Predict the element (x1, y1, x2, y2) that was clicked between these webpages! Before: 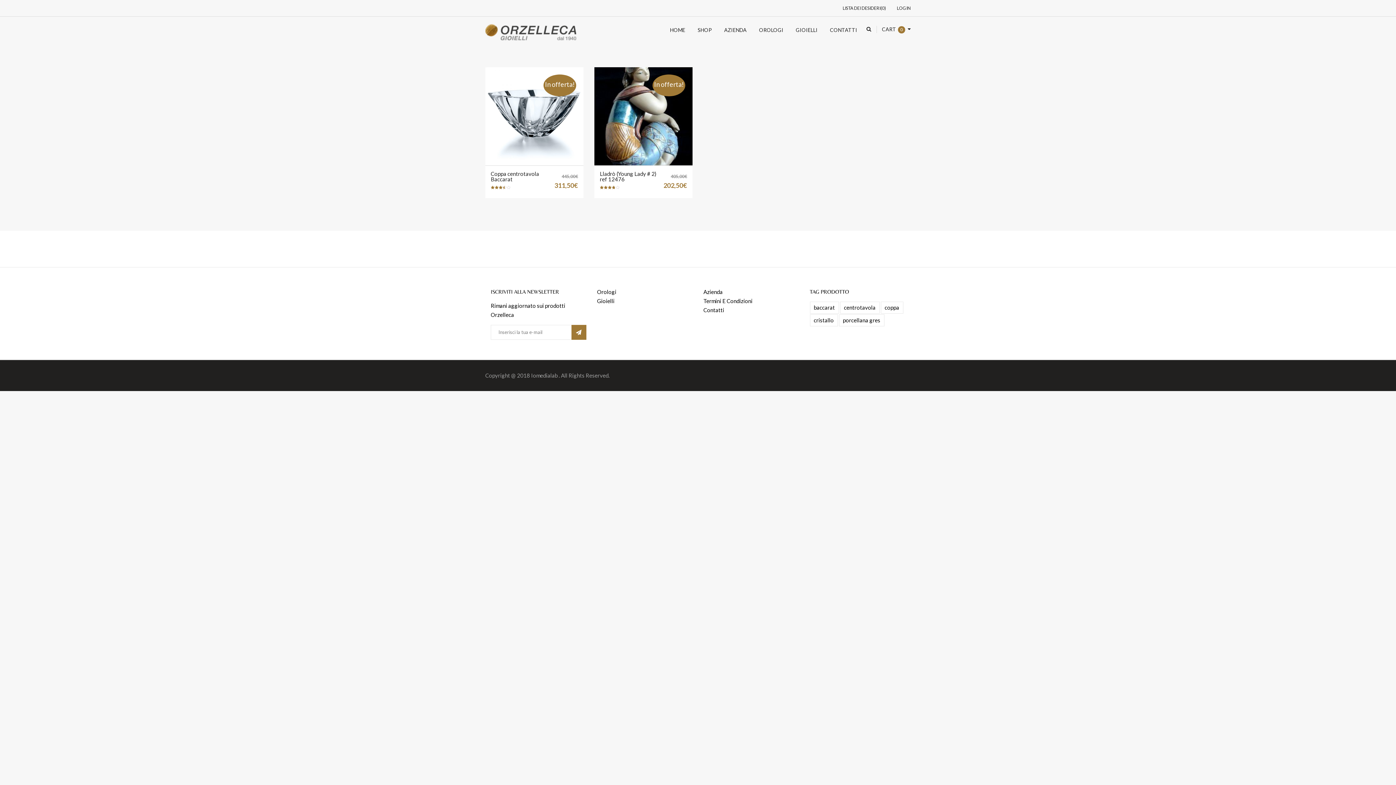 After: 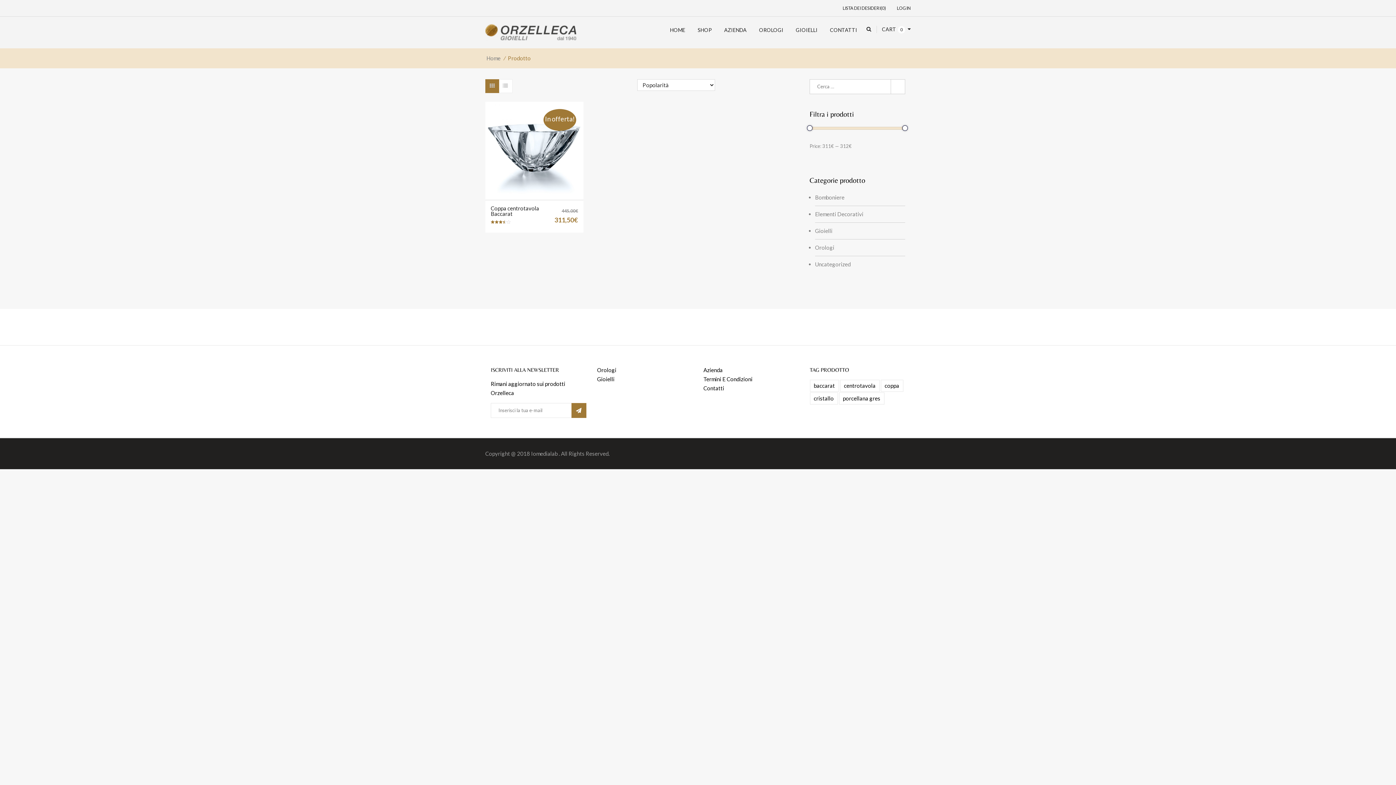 Action: label: coppa (prodotto 1) bbox: (880, 301, 903, 313)